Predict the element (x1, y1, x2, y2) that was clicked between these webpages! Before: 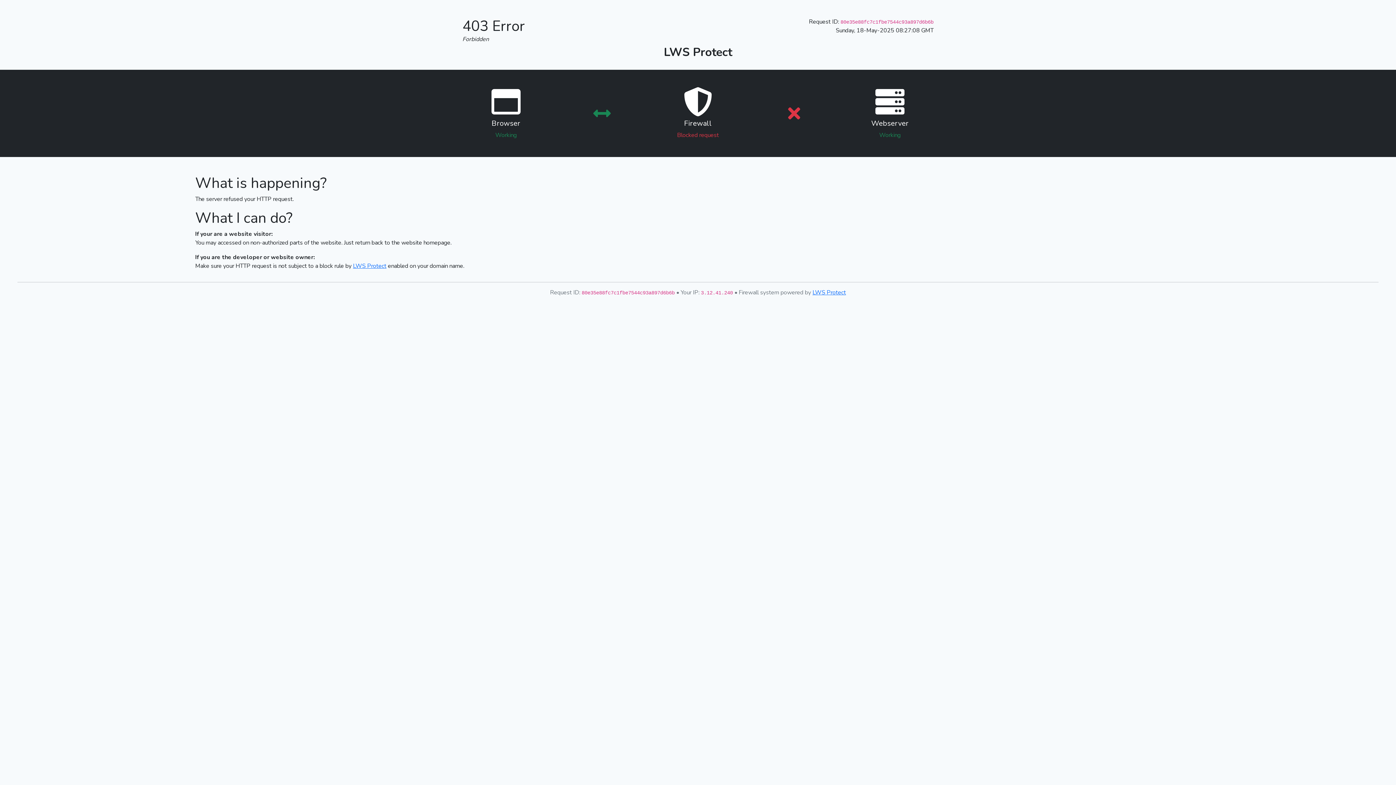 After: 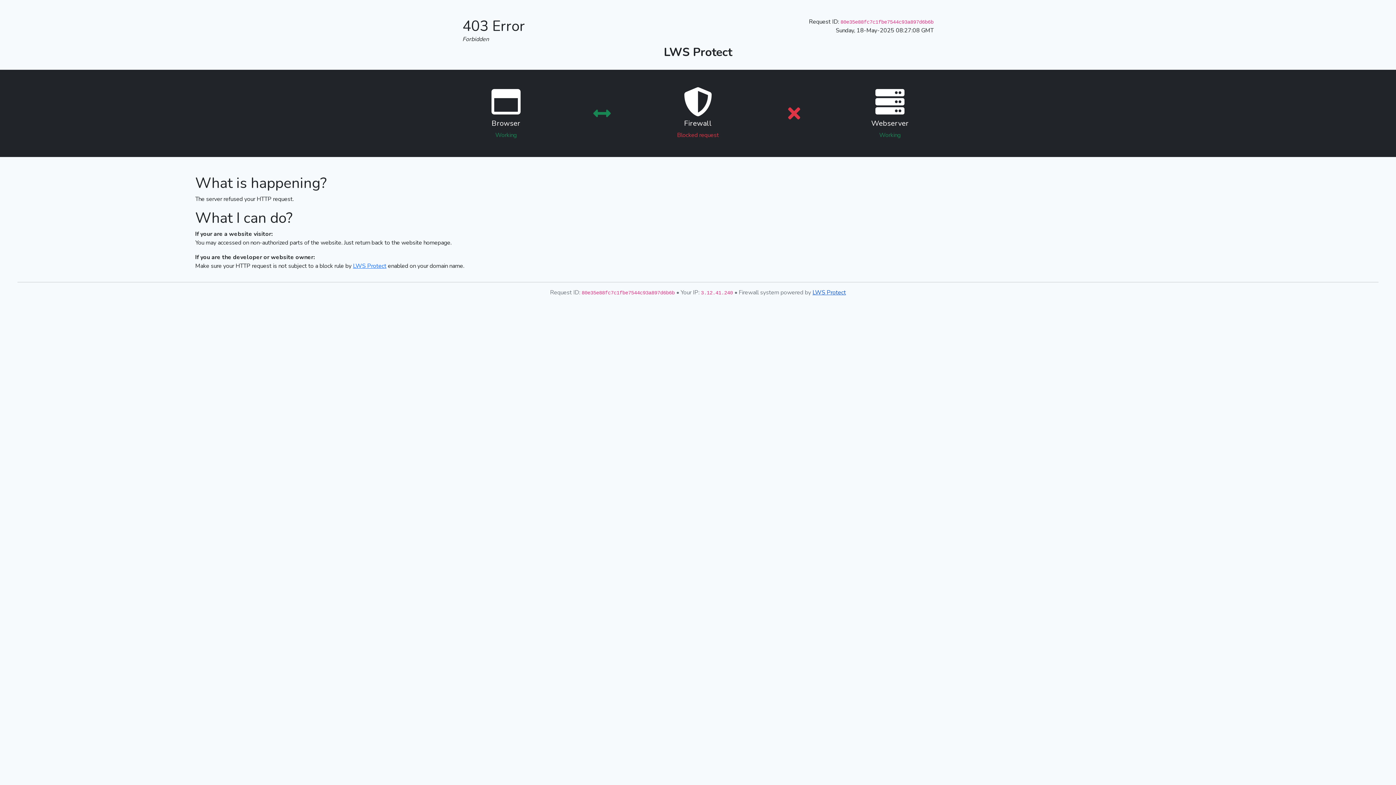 Action: bbox: (812, 288, 846, 296) label: LWS Protect